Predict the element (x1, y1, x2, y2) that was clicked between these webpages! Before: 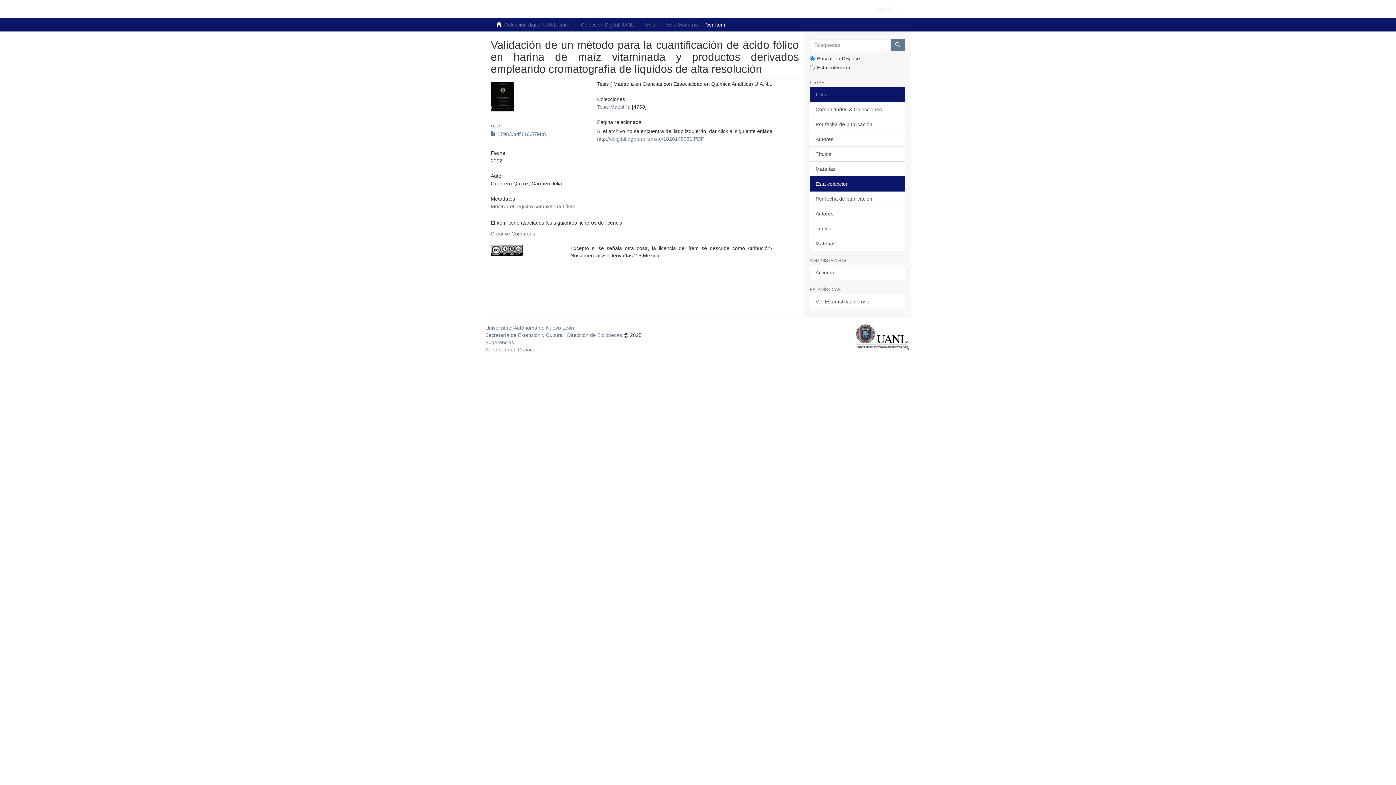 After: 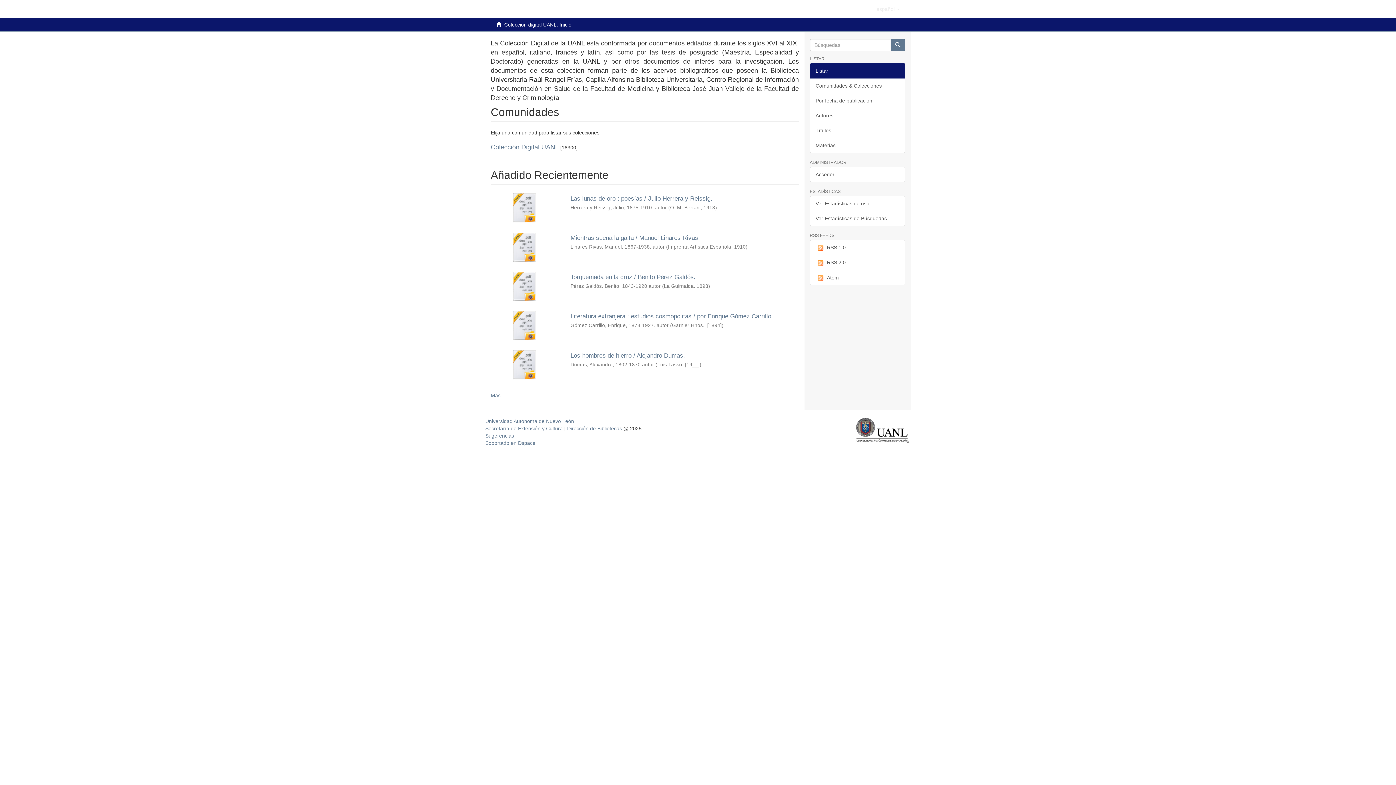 Action: bbox: (504, 21, 571, 27) label: Colección digital UANL: Inicio